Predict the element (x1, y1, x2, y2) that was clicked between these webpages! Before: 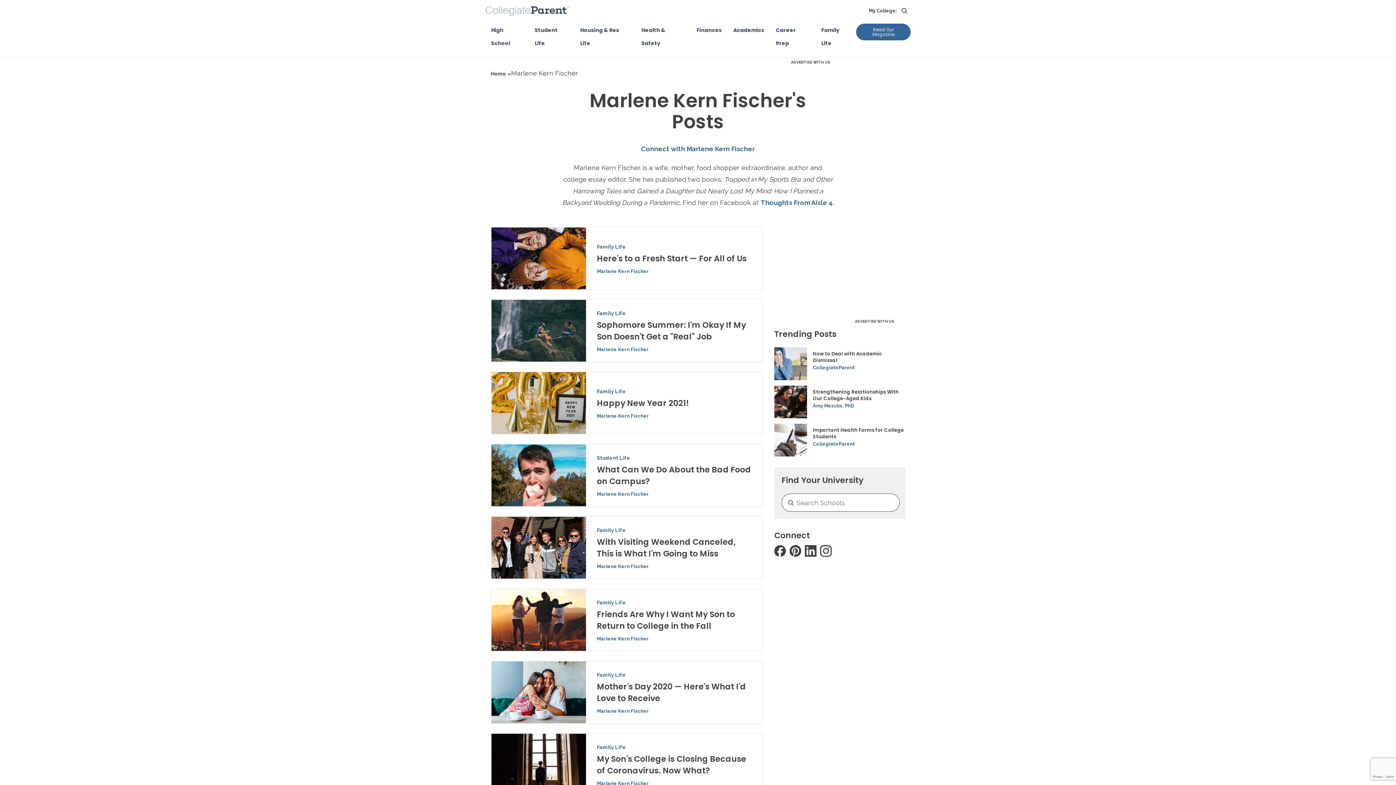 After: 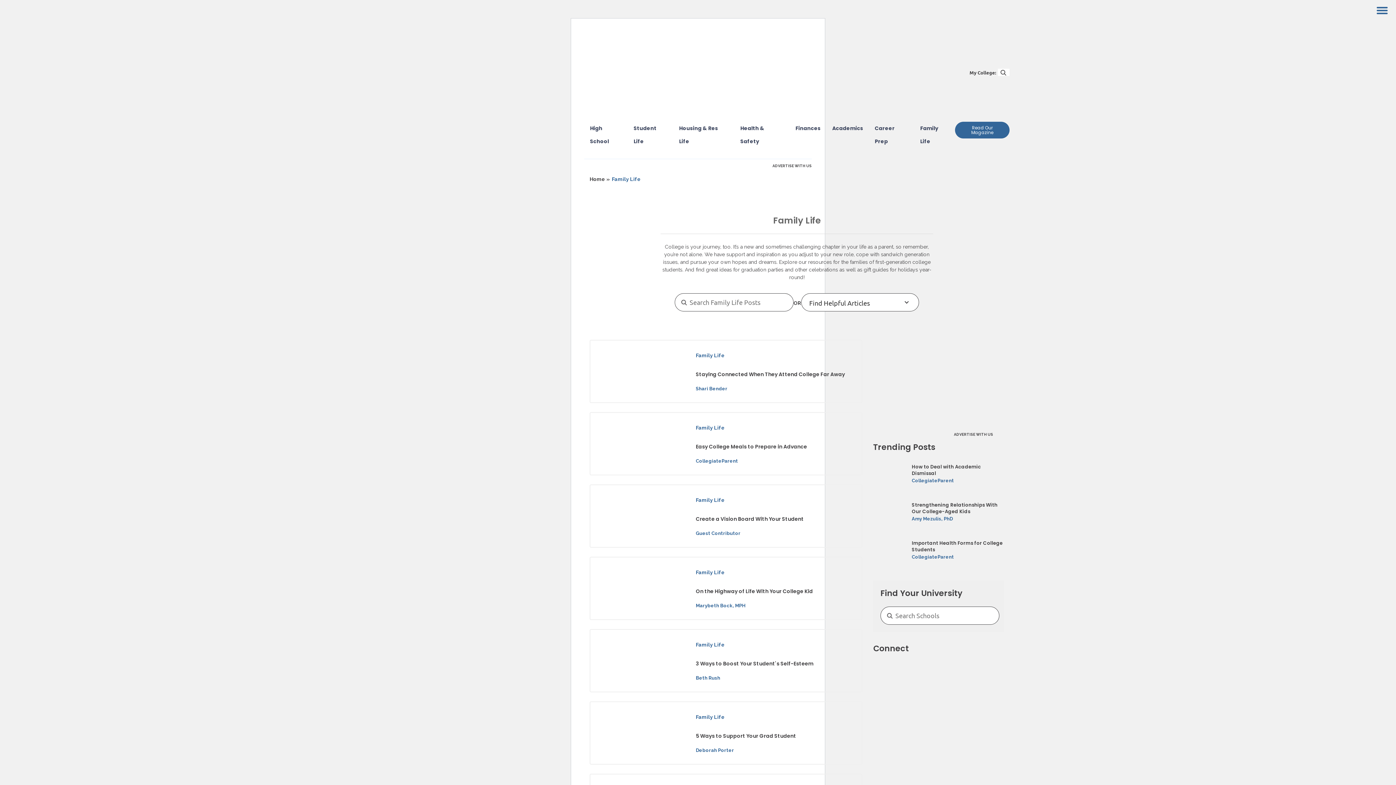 Action: label: Family Life bbox: (597, 308, 626, 317)